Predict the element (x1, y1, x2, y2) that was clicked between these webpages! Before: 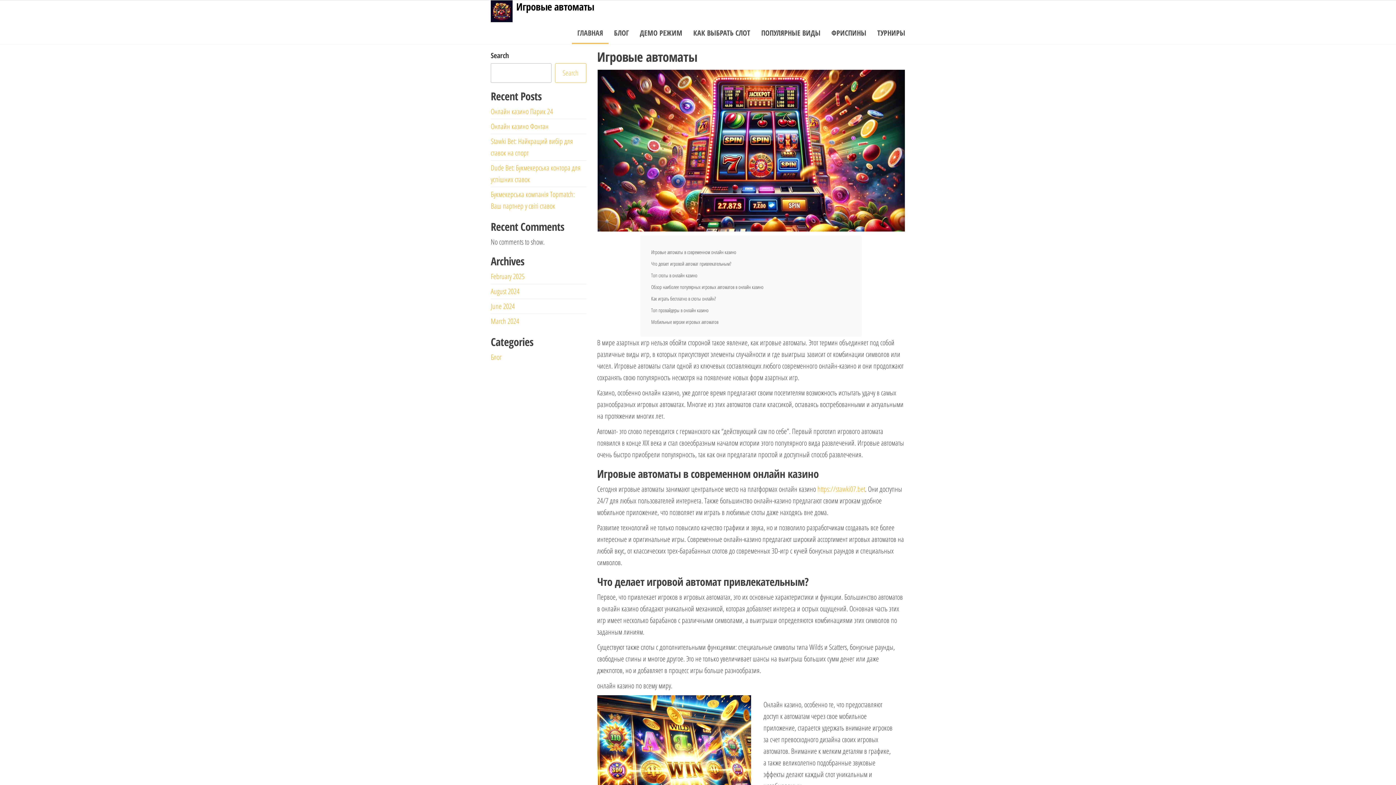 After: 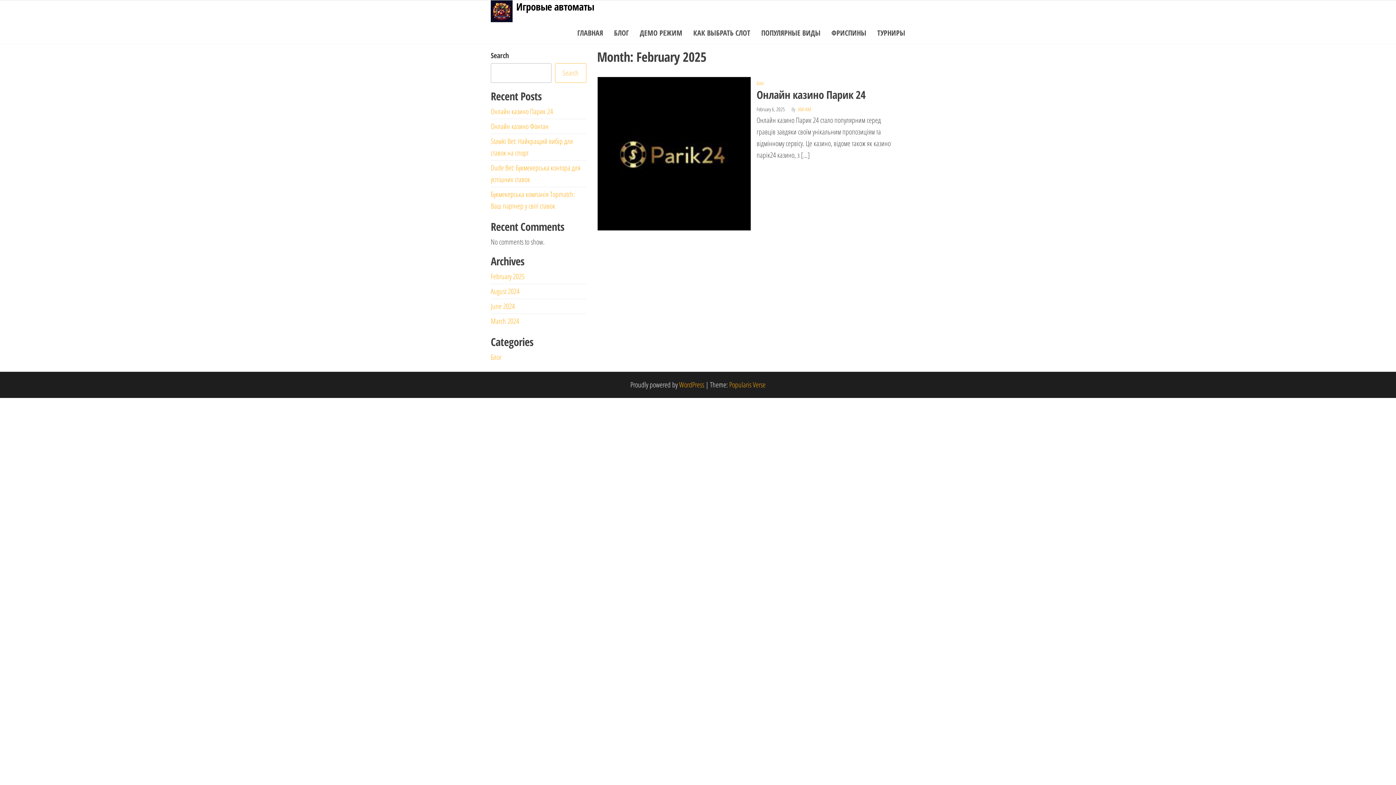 Action: bbox: (490, 271, 524, 281) label: February 2025